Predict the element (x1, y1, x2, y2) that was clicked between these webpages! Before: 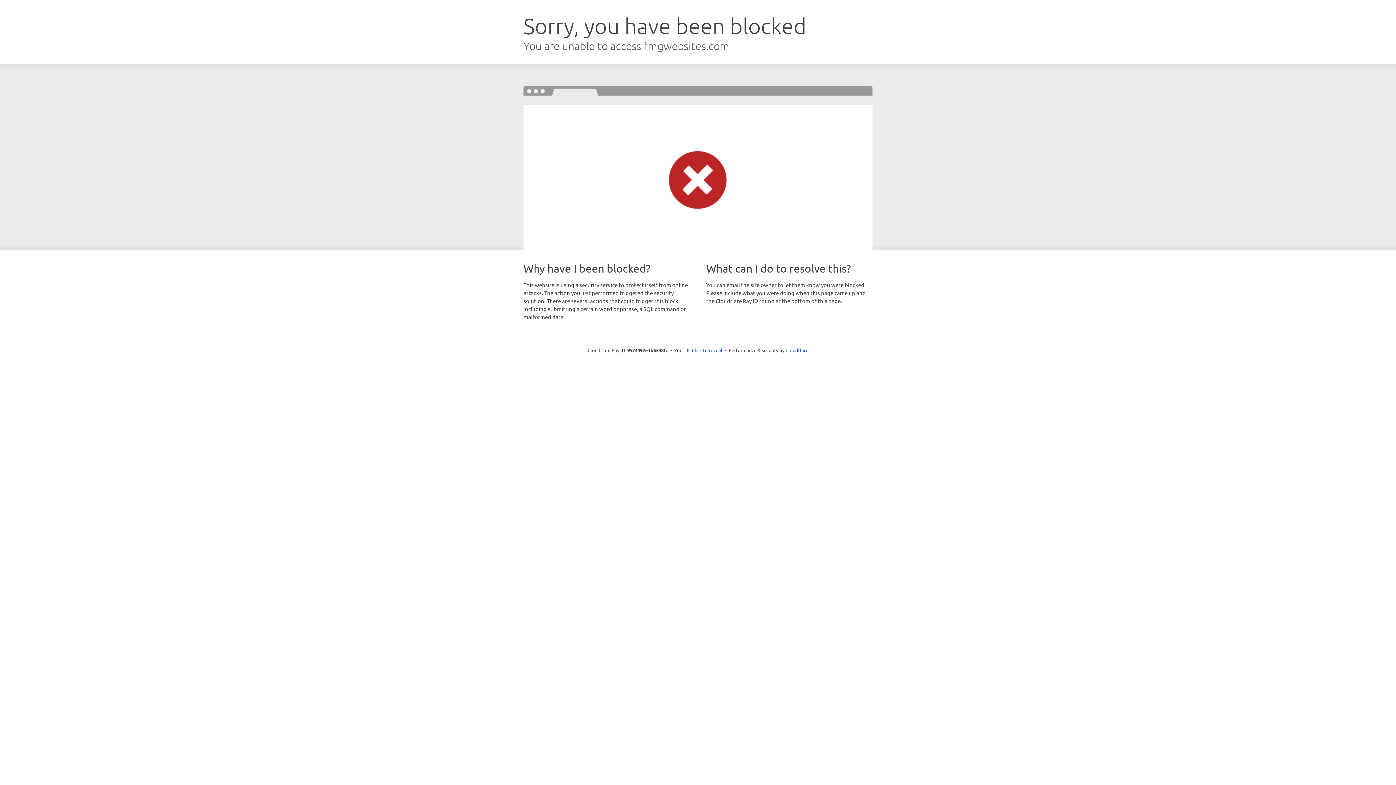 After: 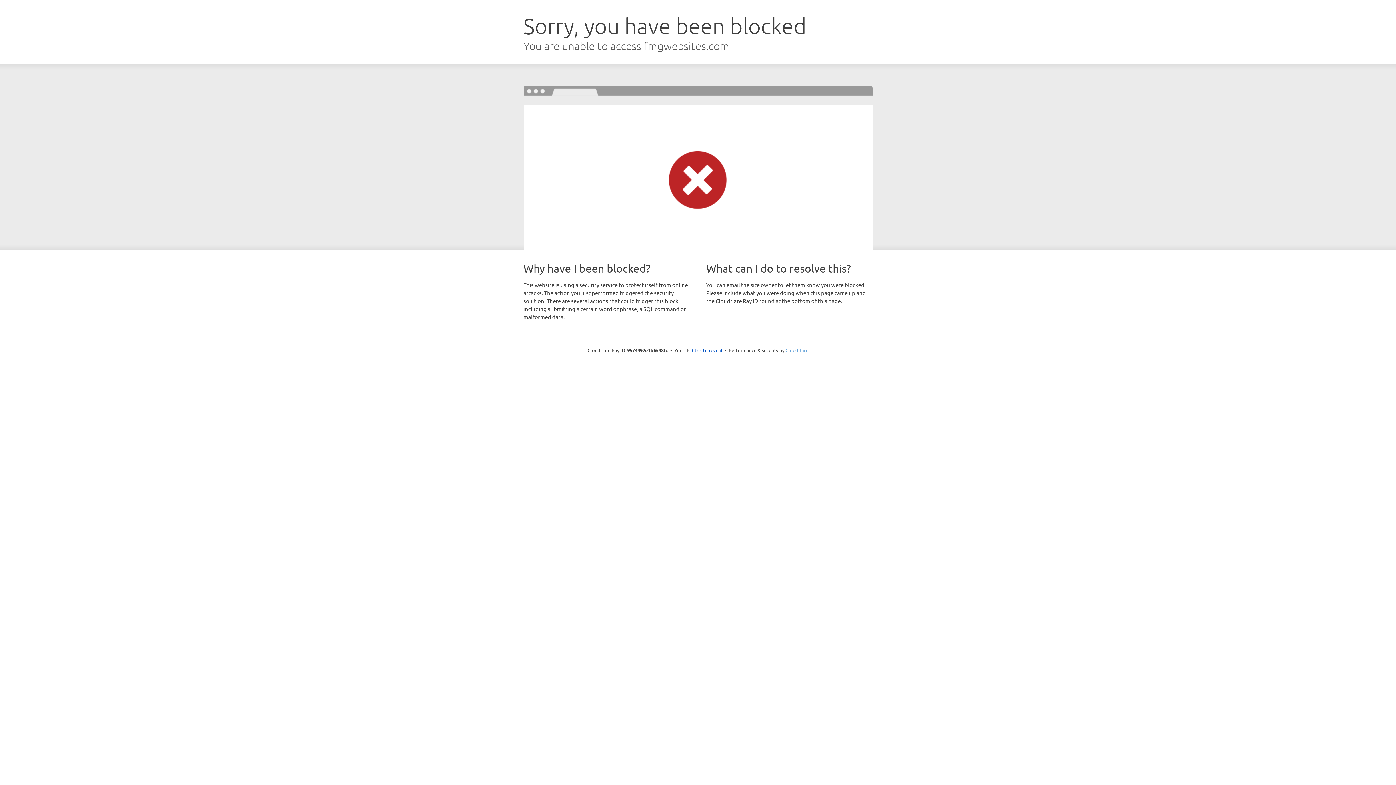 Action: label: Cloudflare bbox: (785, 347, 808, 353)